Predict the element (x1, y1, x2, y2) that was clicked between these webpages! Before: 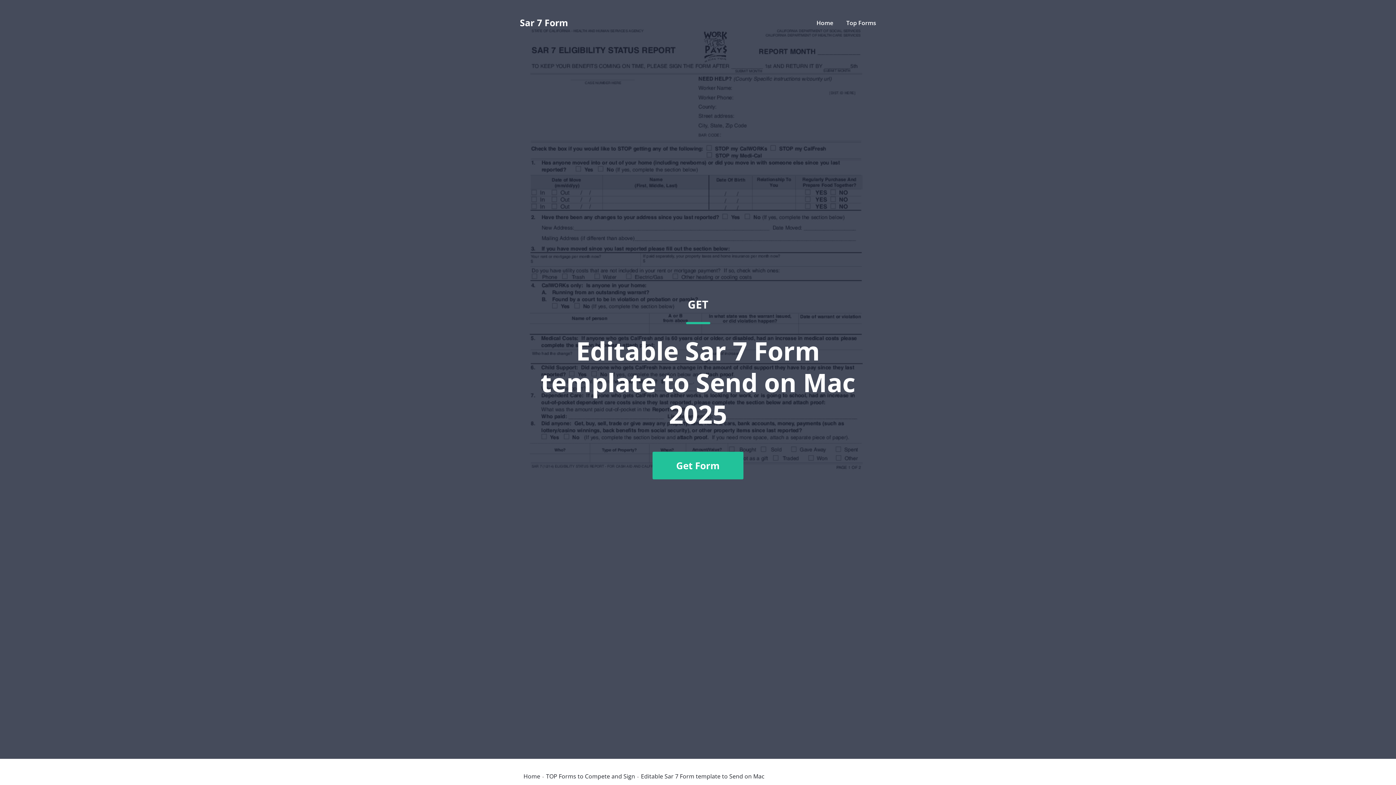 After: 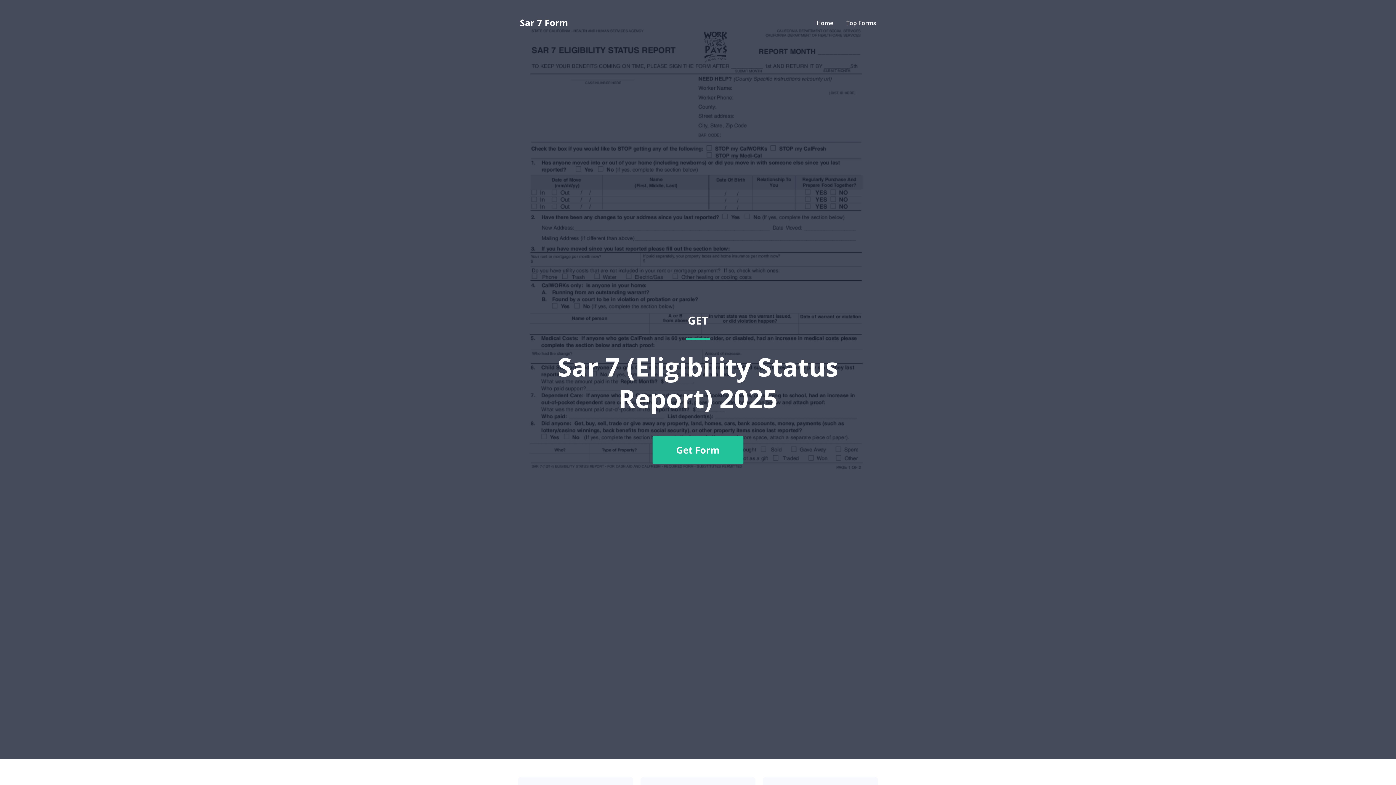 Action: bbox: (520, 18, 568, 27) label: Sar 7 Form